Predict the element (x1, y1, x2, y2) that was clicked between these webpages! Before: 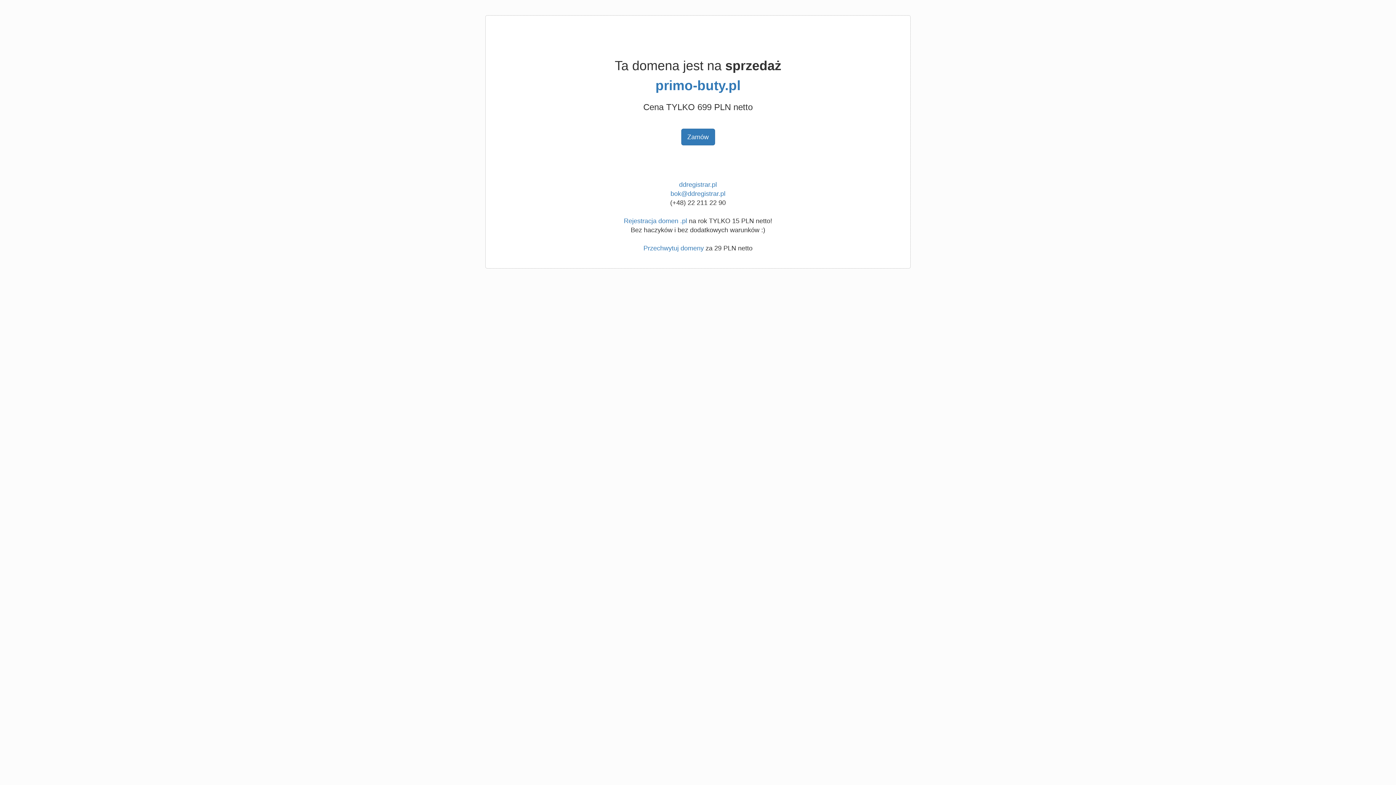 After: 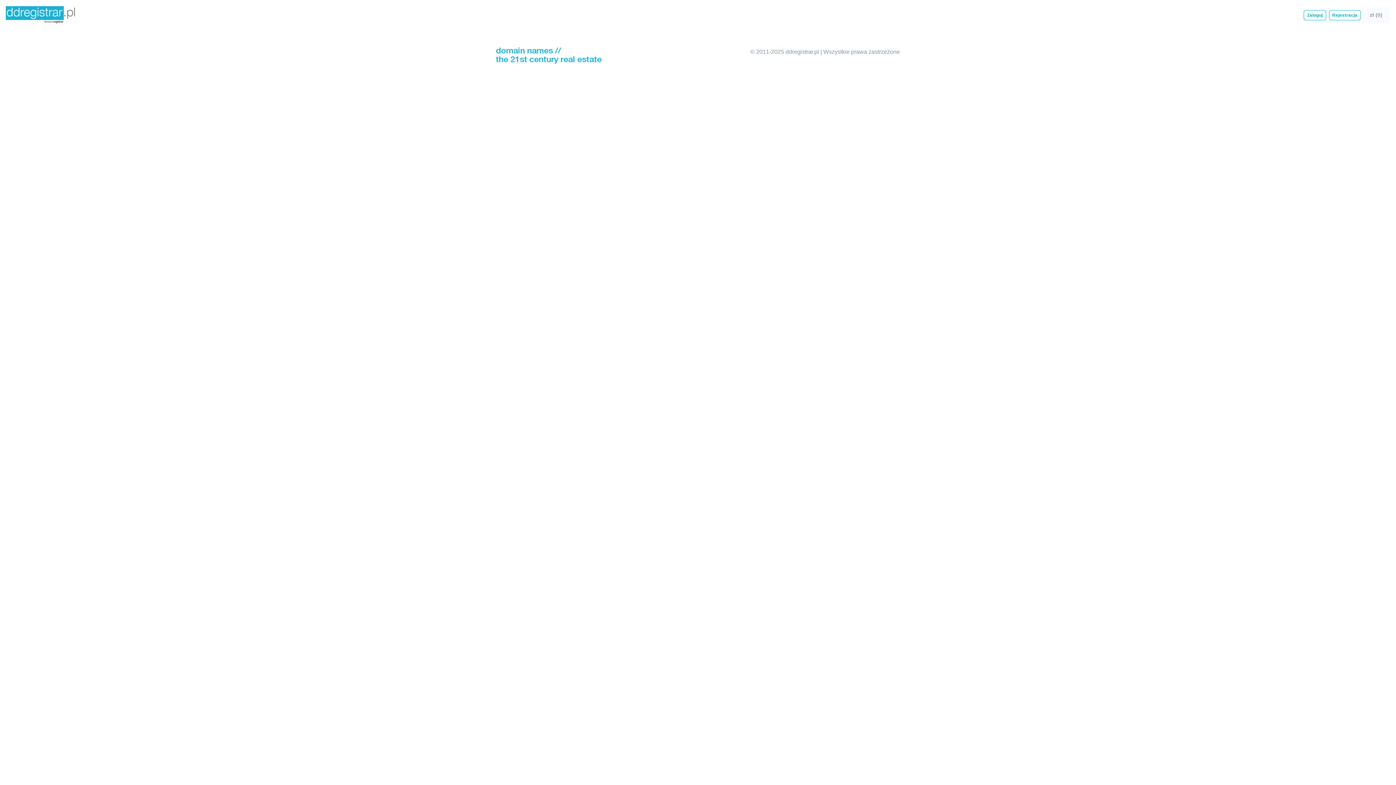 Action: label: primo-buty.pl bbox: (655, 78, 740, 93)